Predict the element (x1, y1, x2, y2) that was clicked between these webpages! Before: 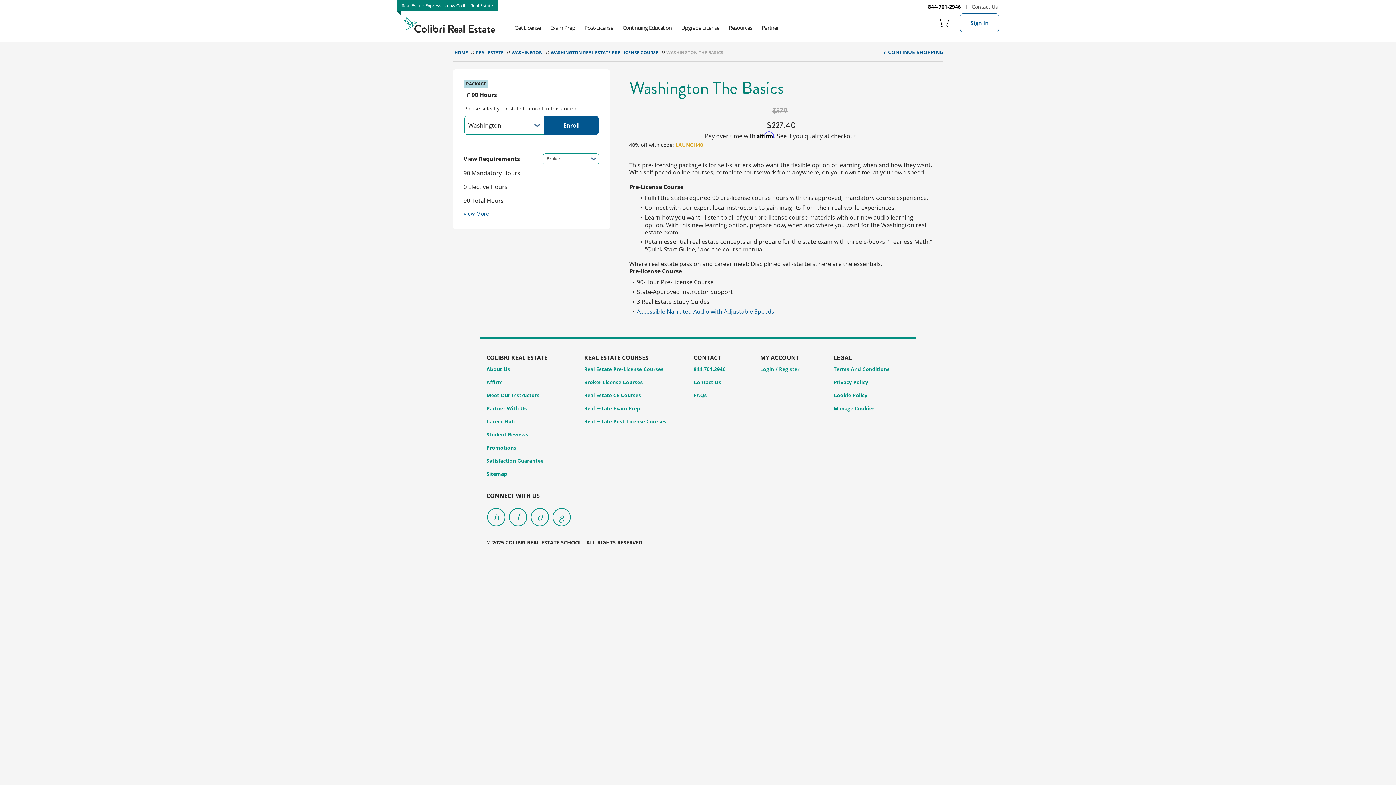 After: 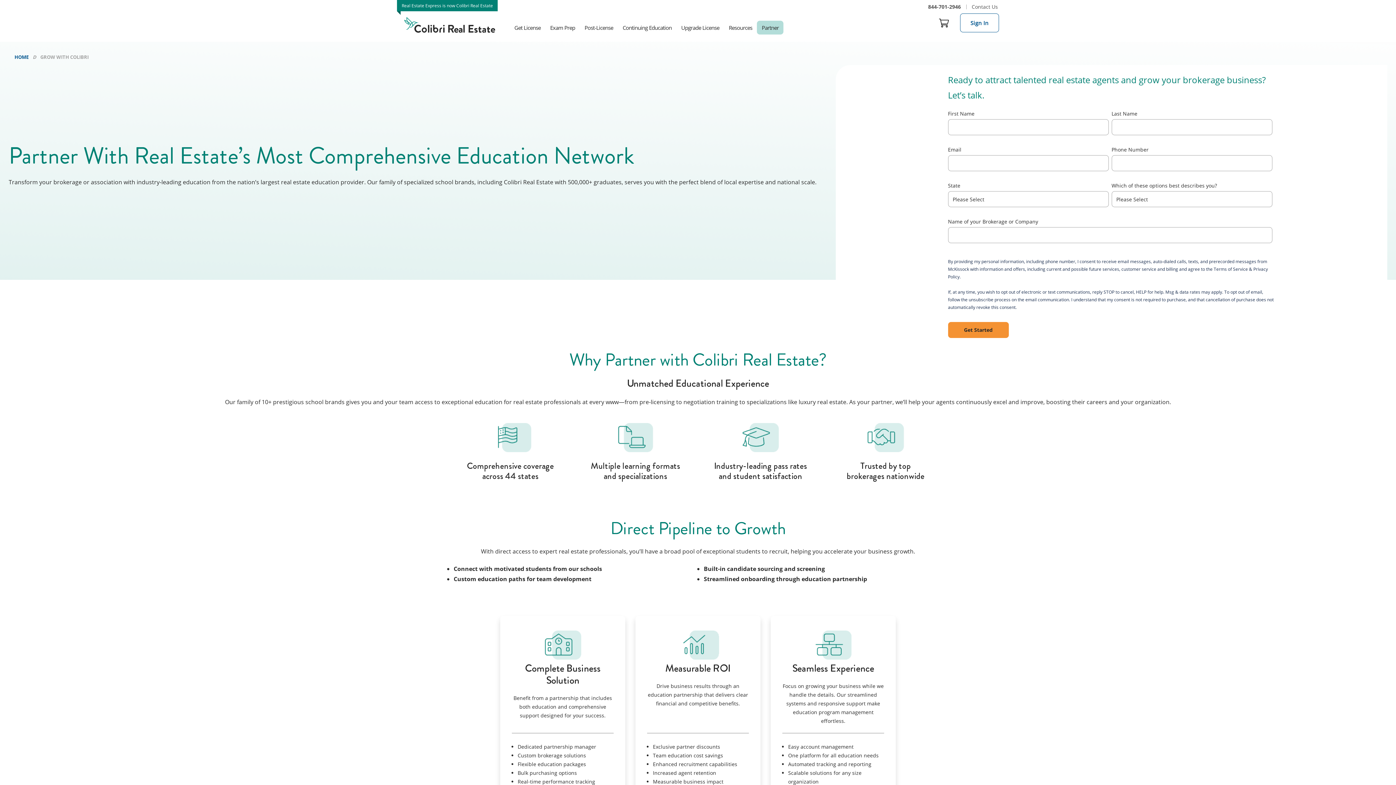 Action: label: Partner With Us bbox: (486, 402, 580, 415)